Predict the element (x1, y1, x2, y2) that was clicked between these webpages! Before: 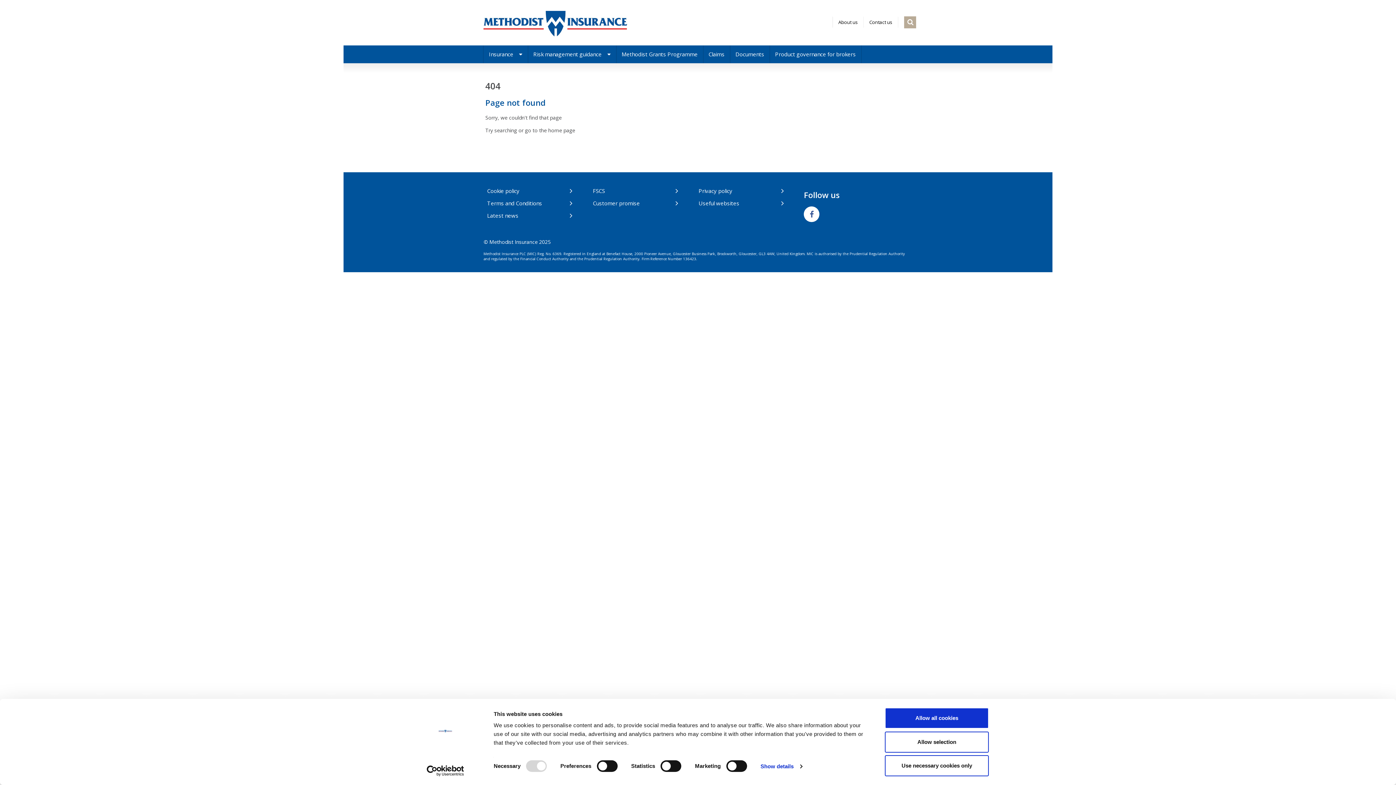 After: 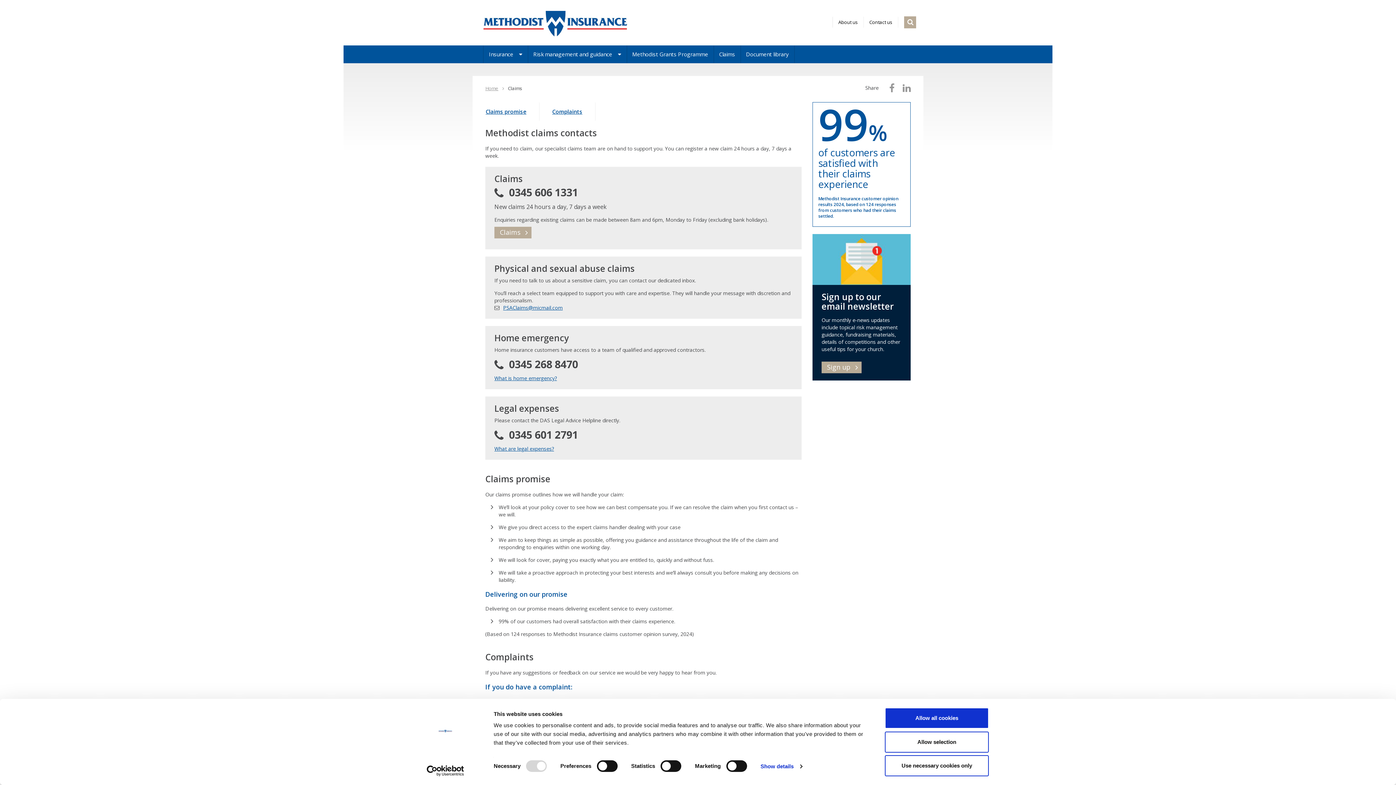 Action: label: Claims bbox: (703, 45, 730, 63)